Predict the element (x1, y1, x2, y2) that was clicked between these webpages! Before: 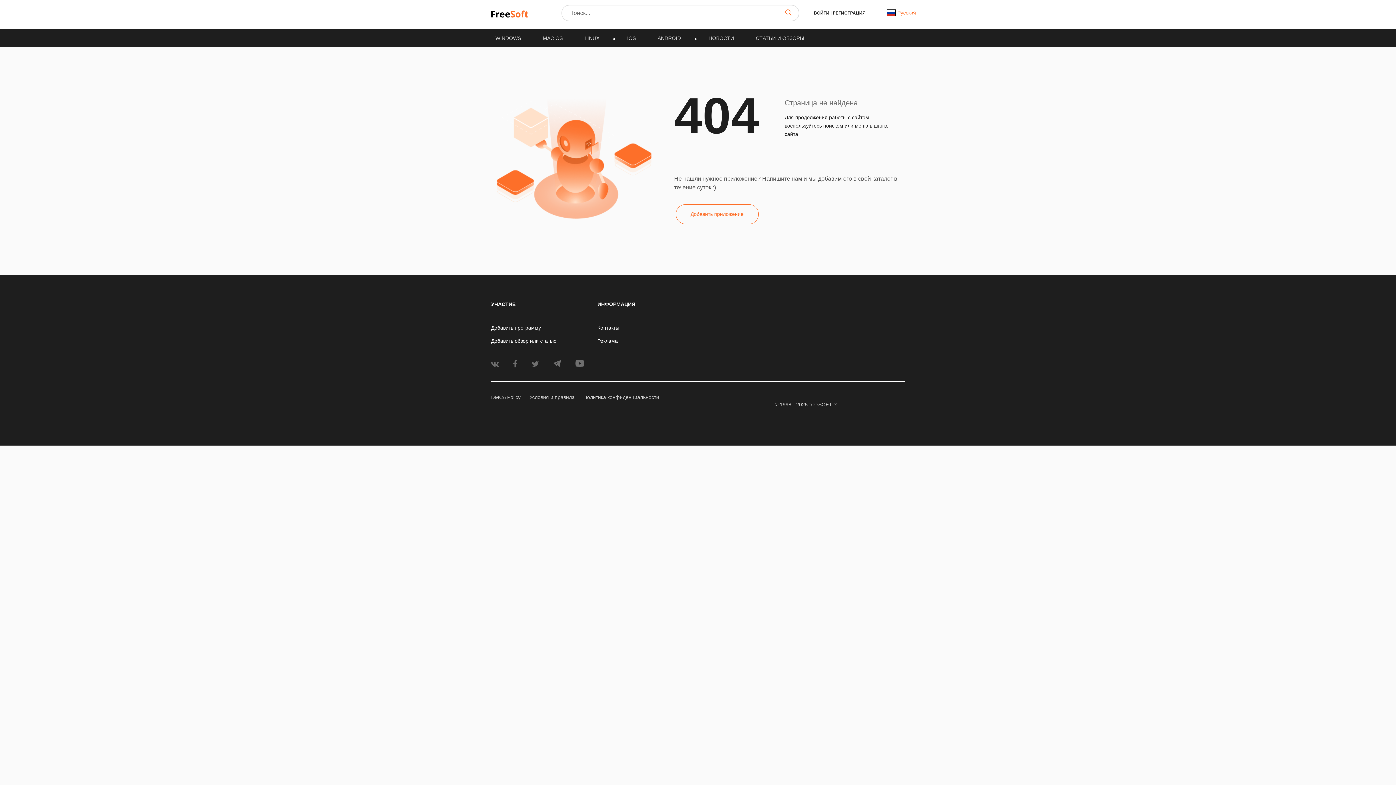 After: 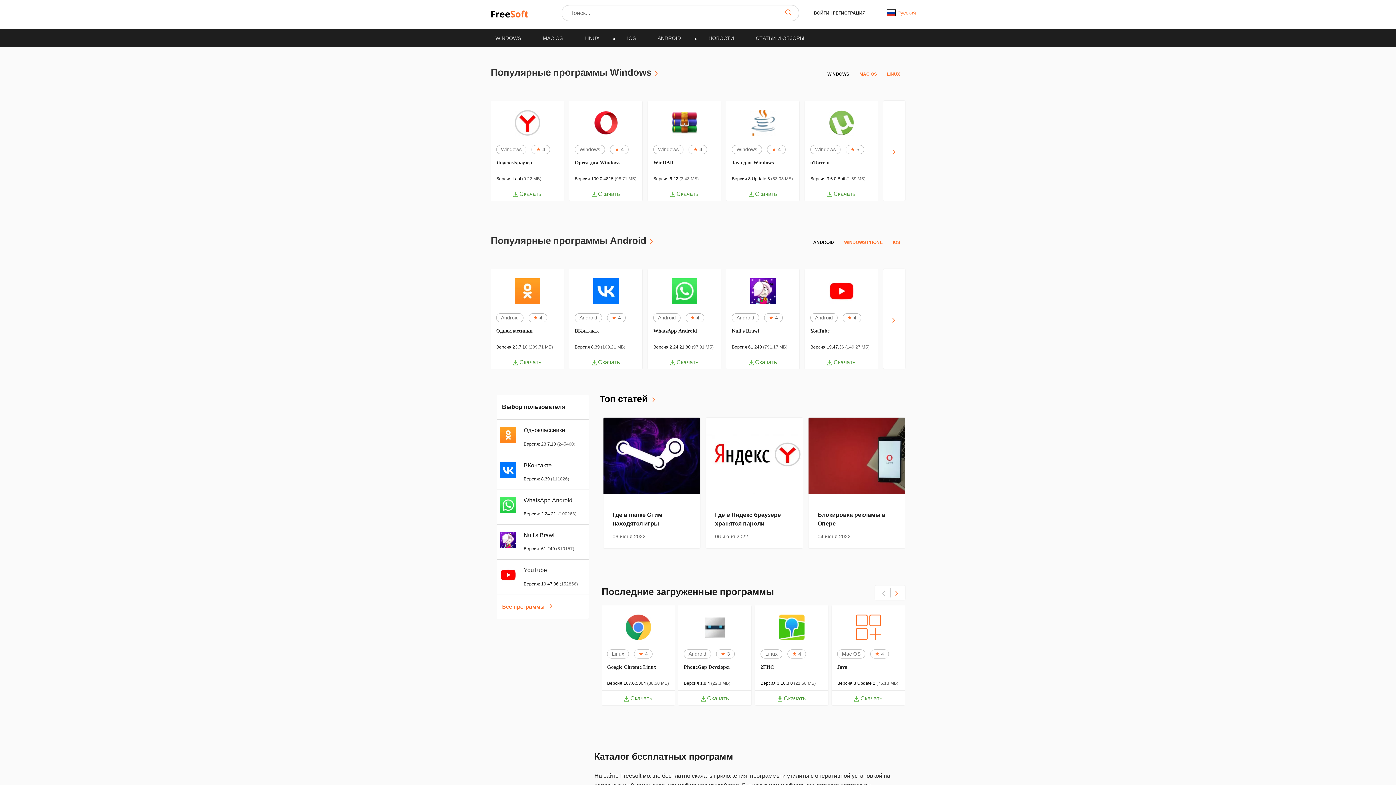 Action: bbox: (491, 10, 528, 16)